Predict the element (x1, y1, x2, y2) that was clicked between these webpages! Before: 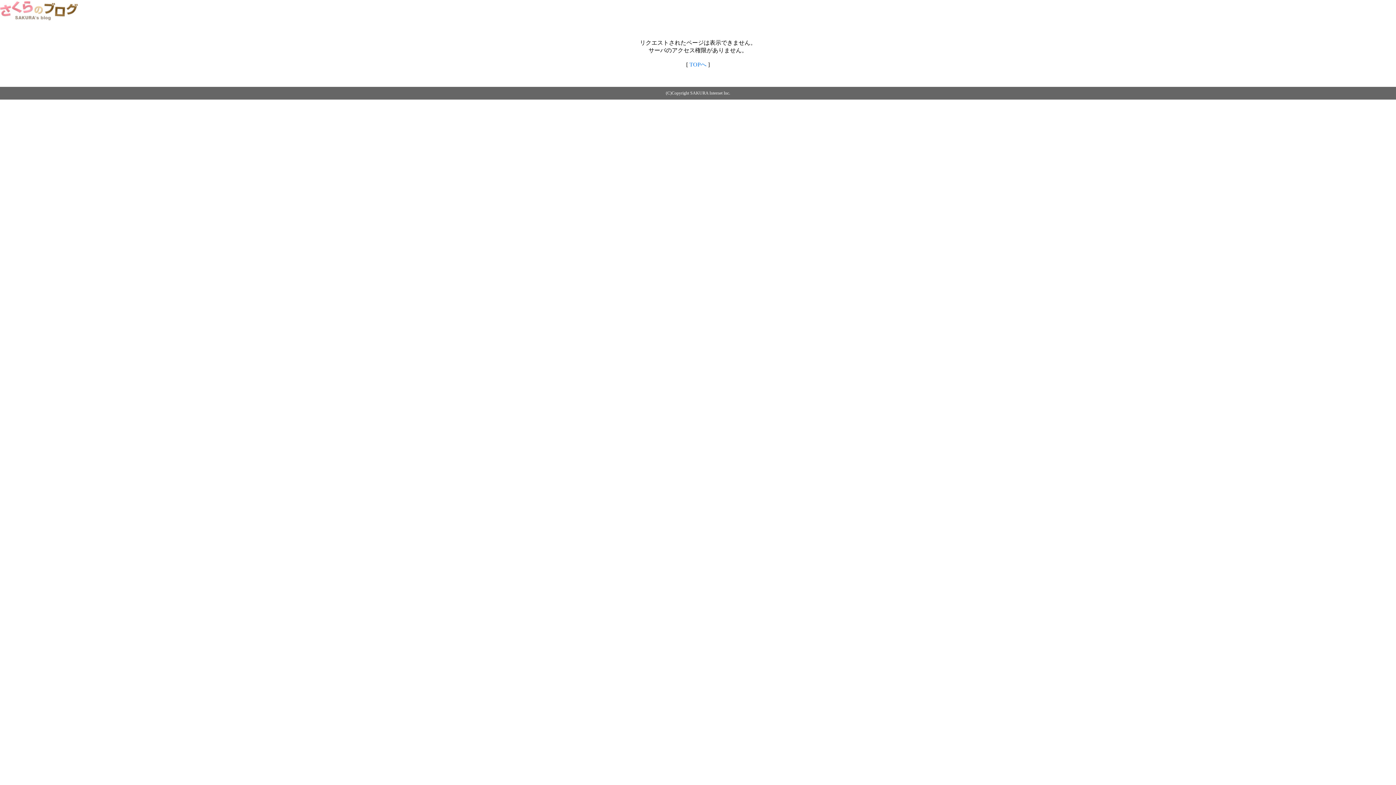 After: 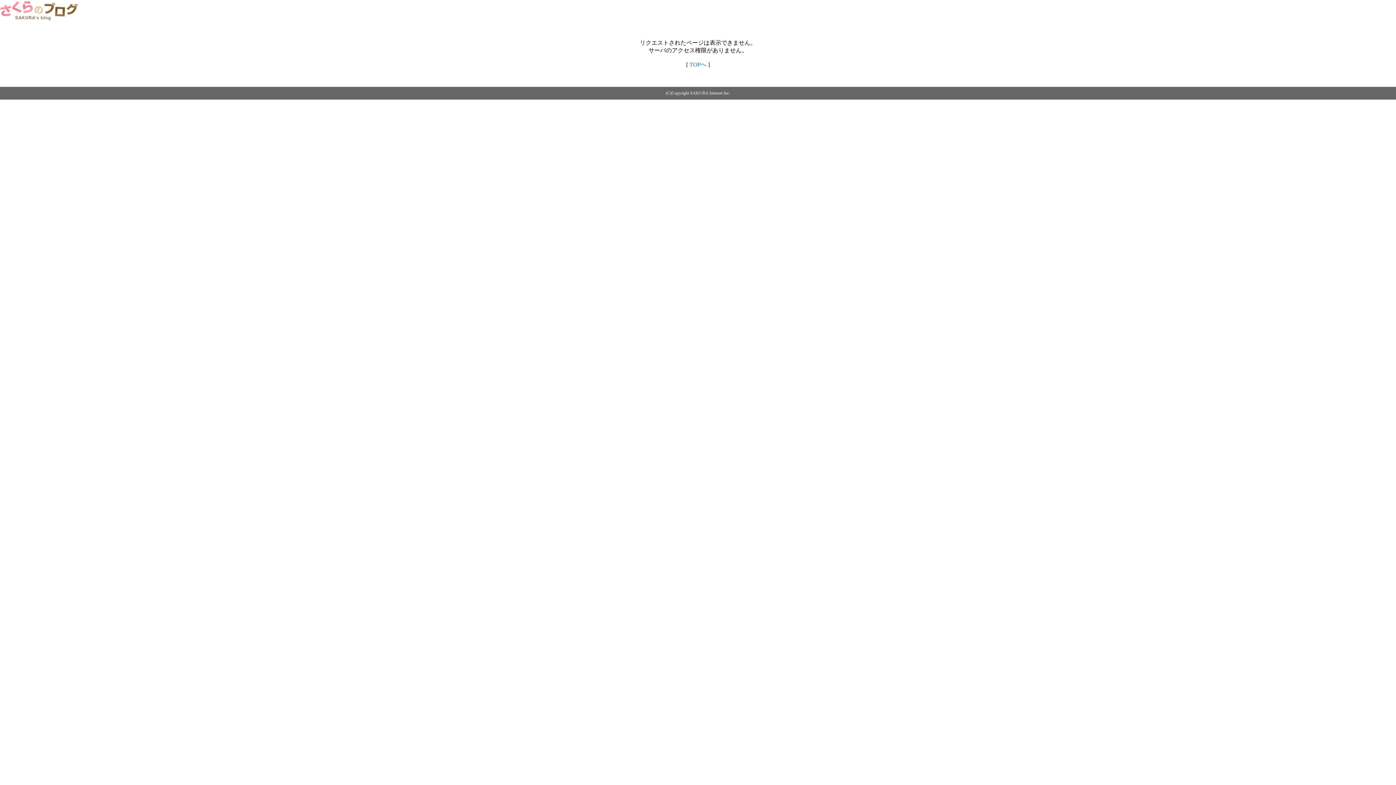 Action: bbox: (689, 61, 706, 67) label: TOPへ